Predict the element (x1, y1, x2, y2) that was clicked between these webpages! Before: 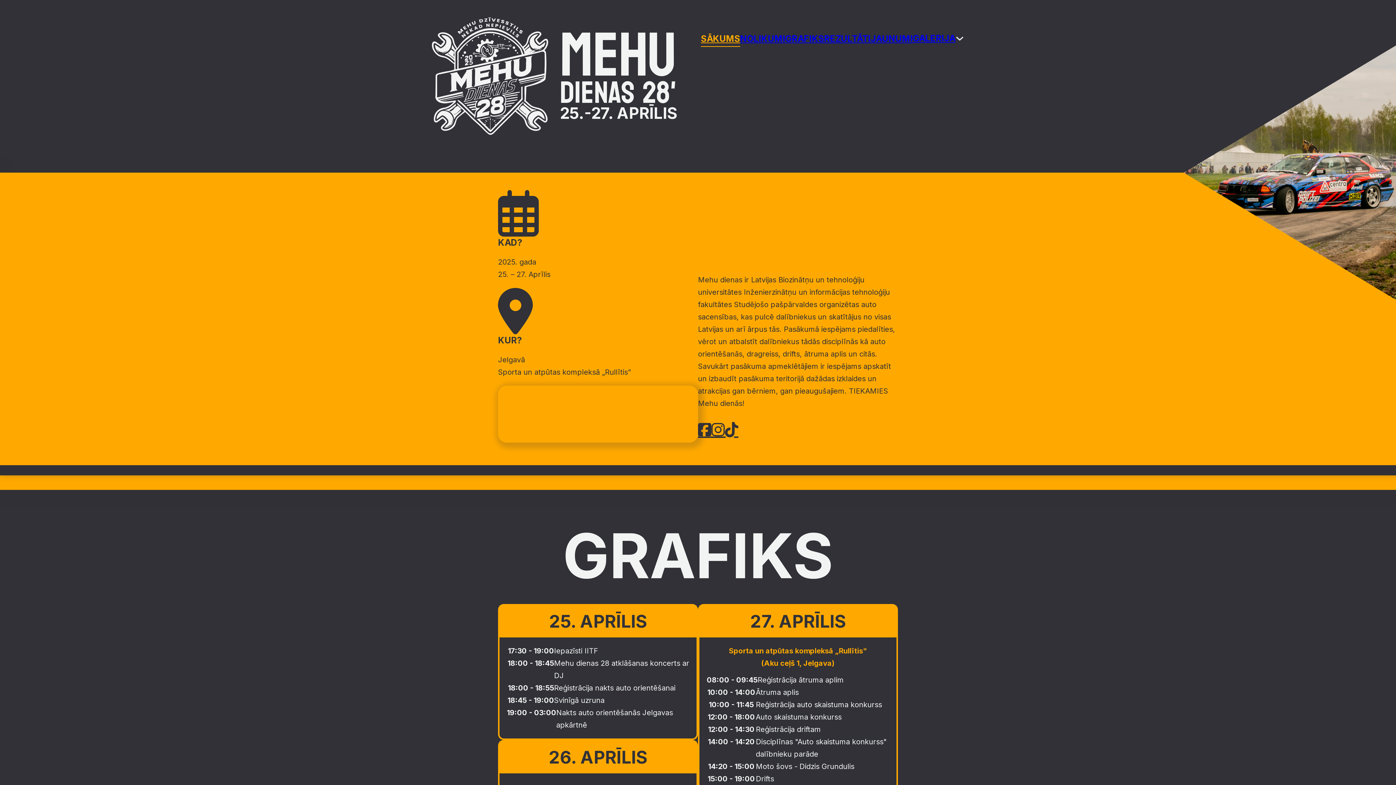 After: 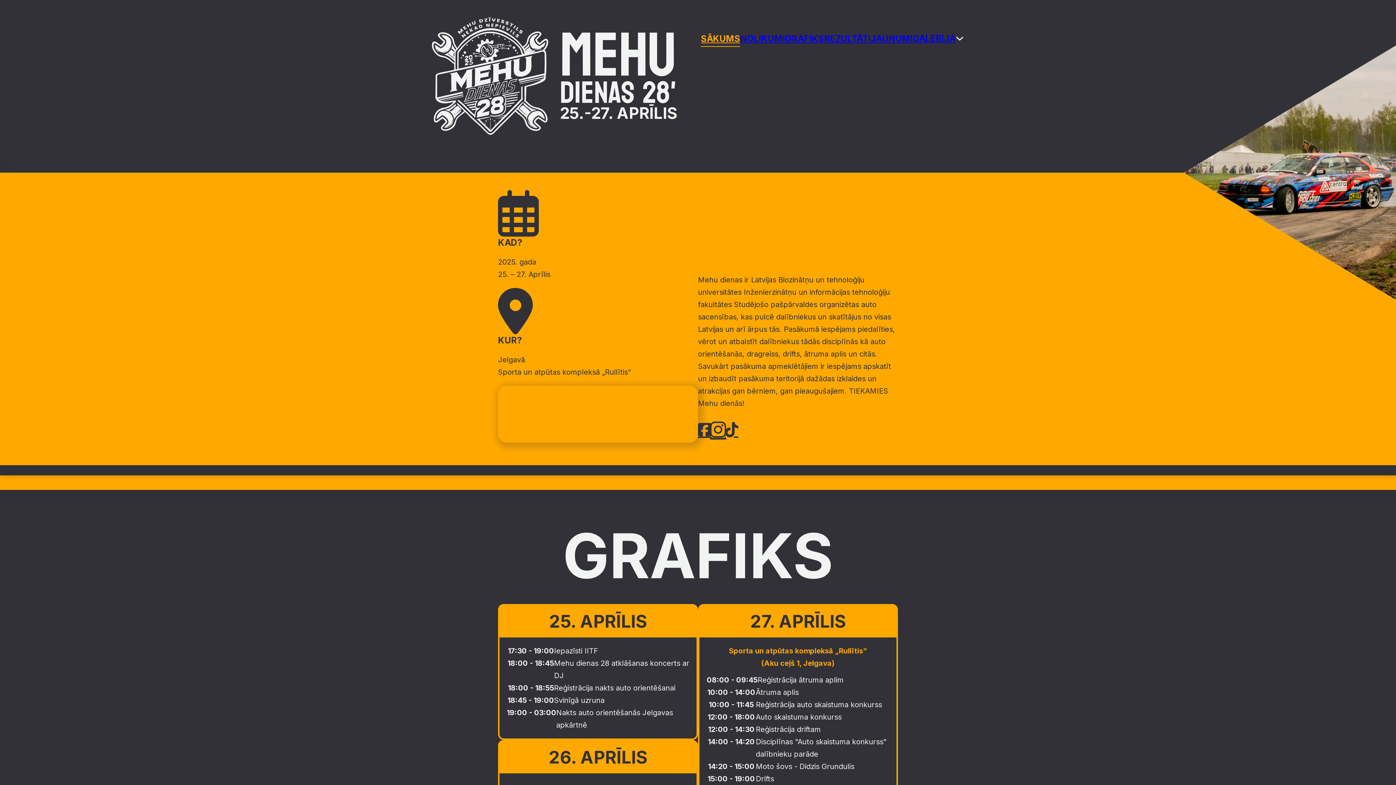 Action: bbox: (711, 417, 725, 442)